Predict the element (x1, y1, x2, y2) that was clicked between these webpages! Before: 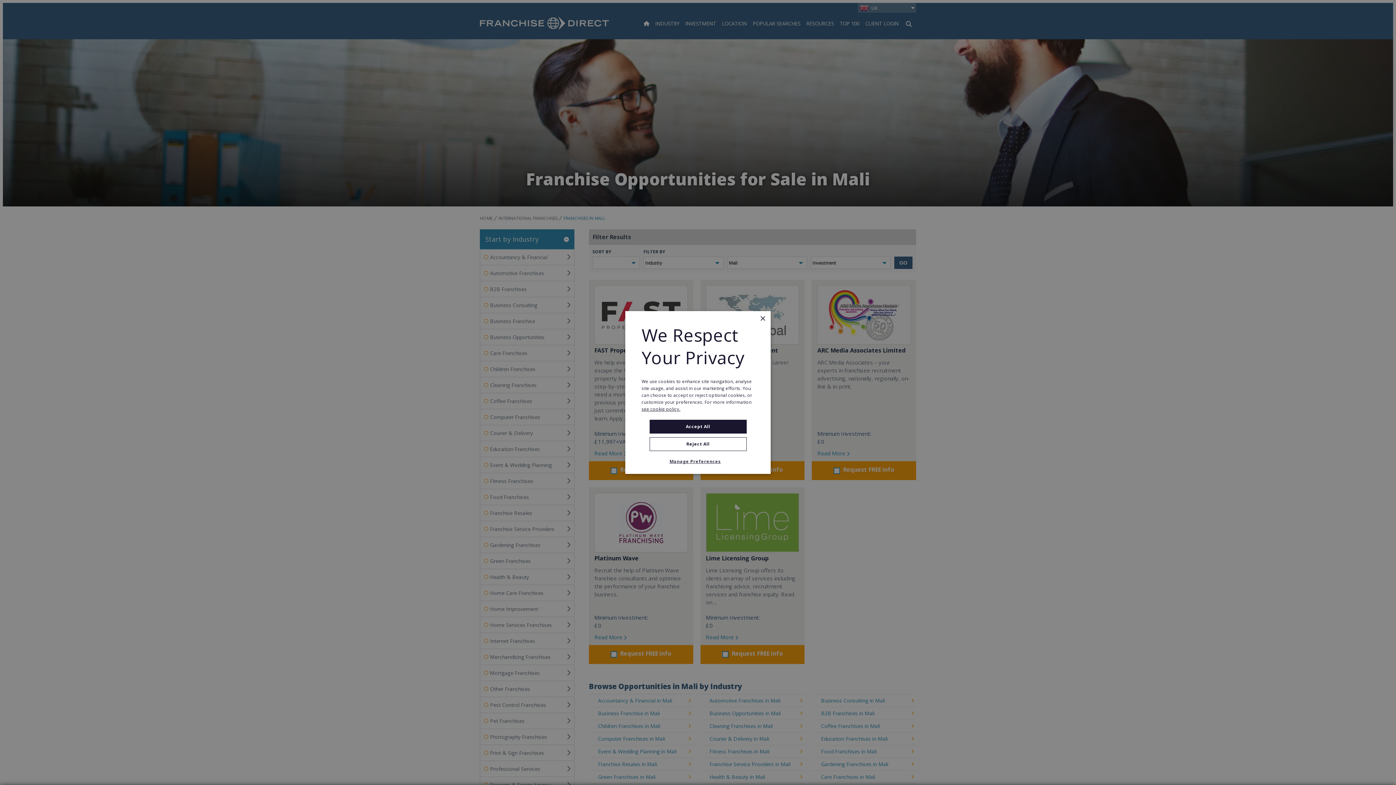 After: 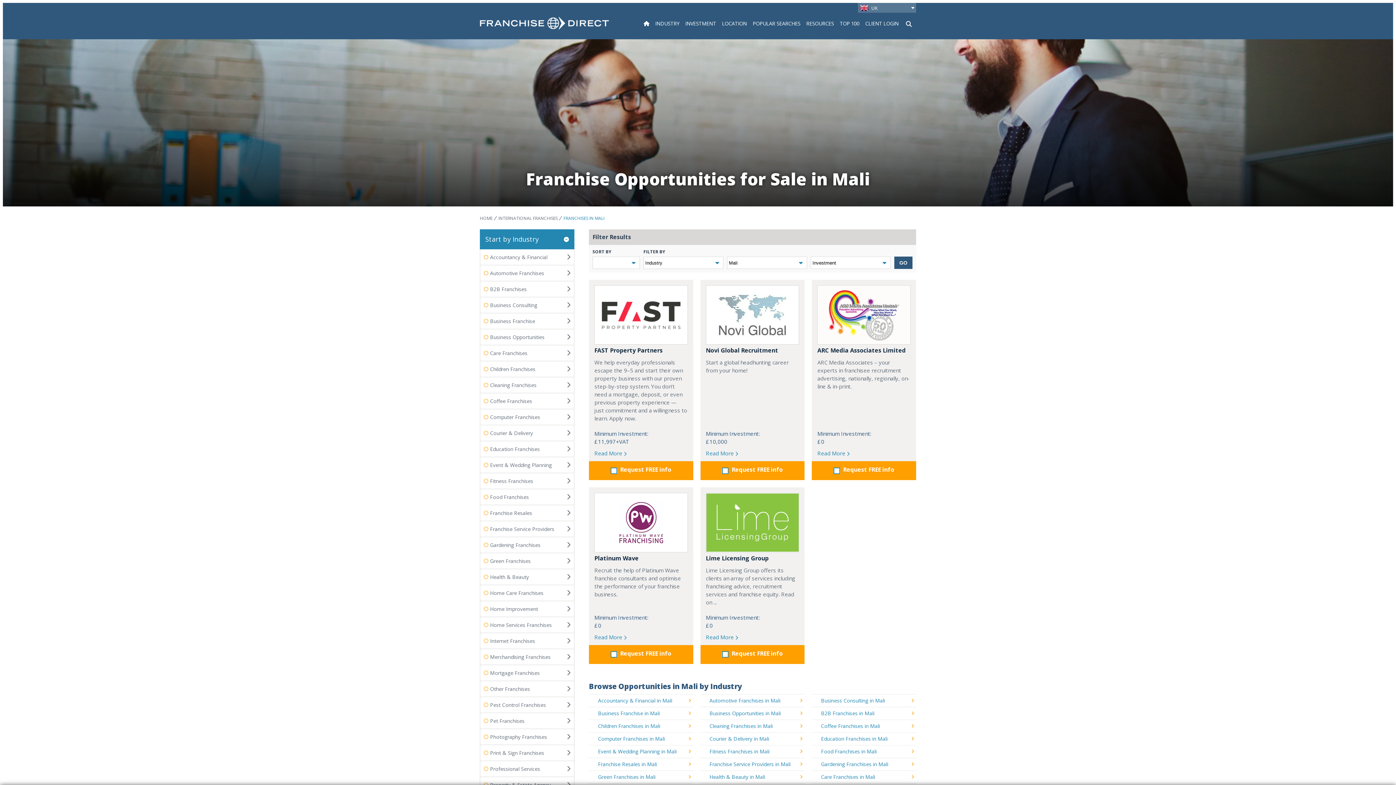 Action: bbox: (760, 316, 765, 321) label: Close